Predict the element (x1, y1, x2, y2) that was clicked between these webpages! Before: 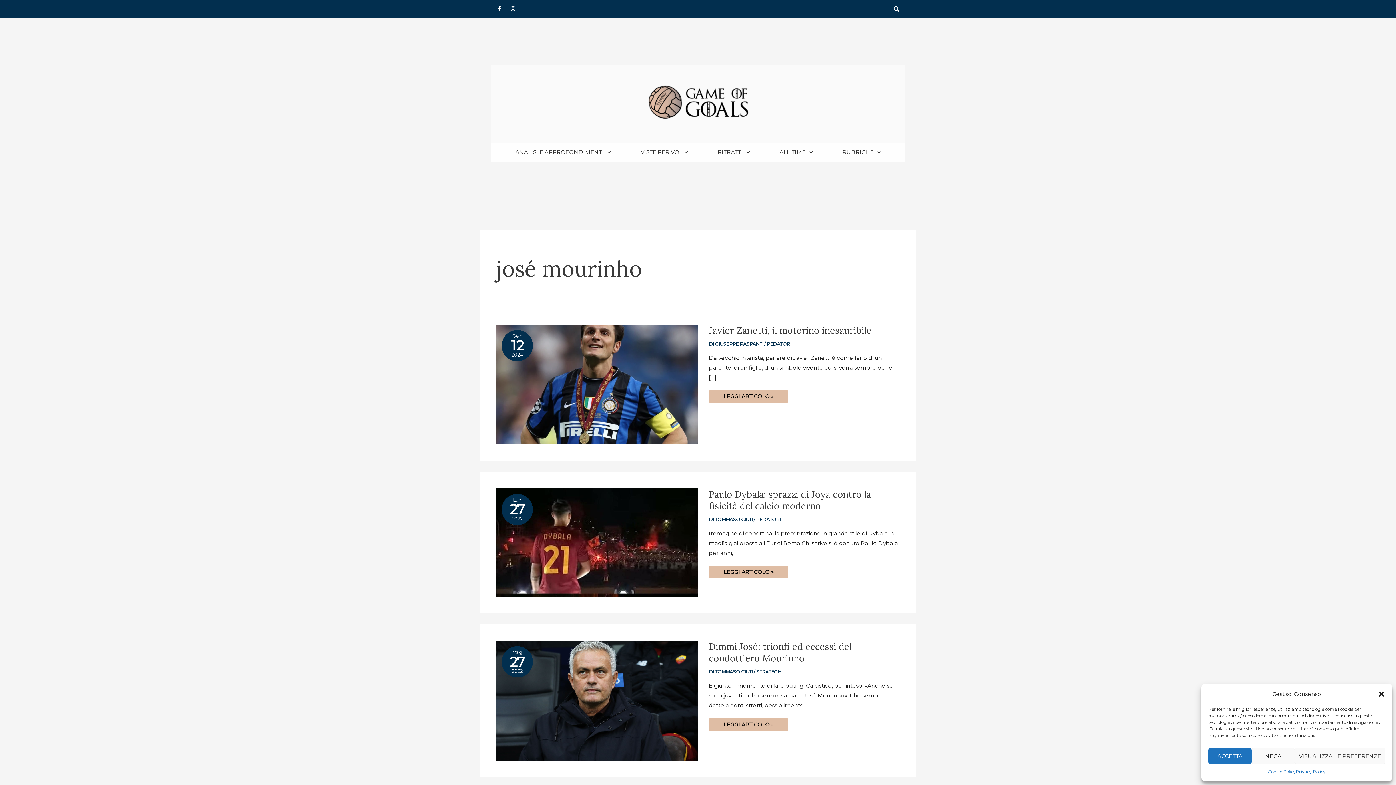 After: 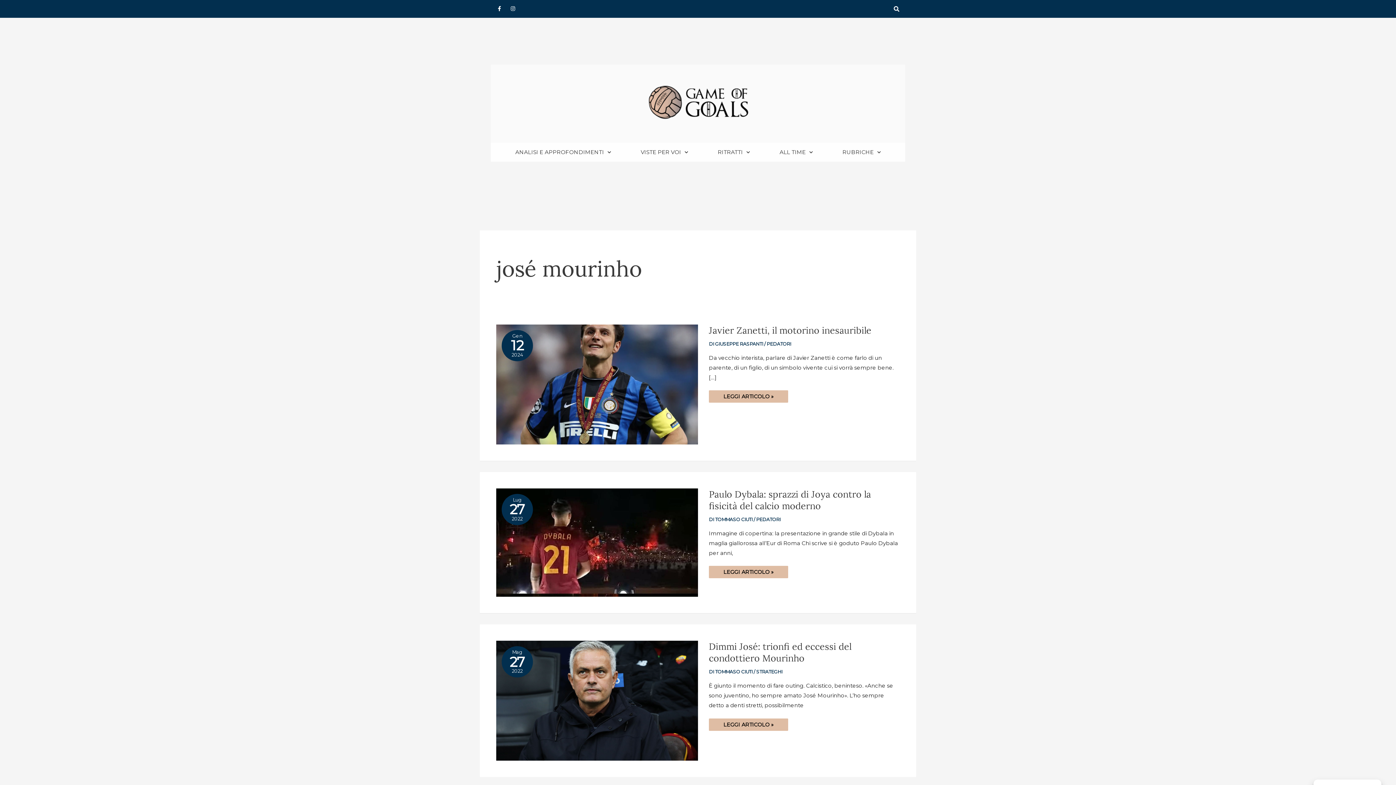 Action: bbox: (1208, 748, 1251, 764) label: ACCETTA